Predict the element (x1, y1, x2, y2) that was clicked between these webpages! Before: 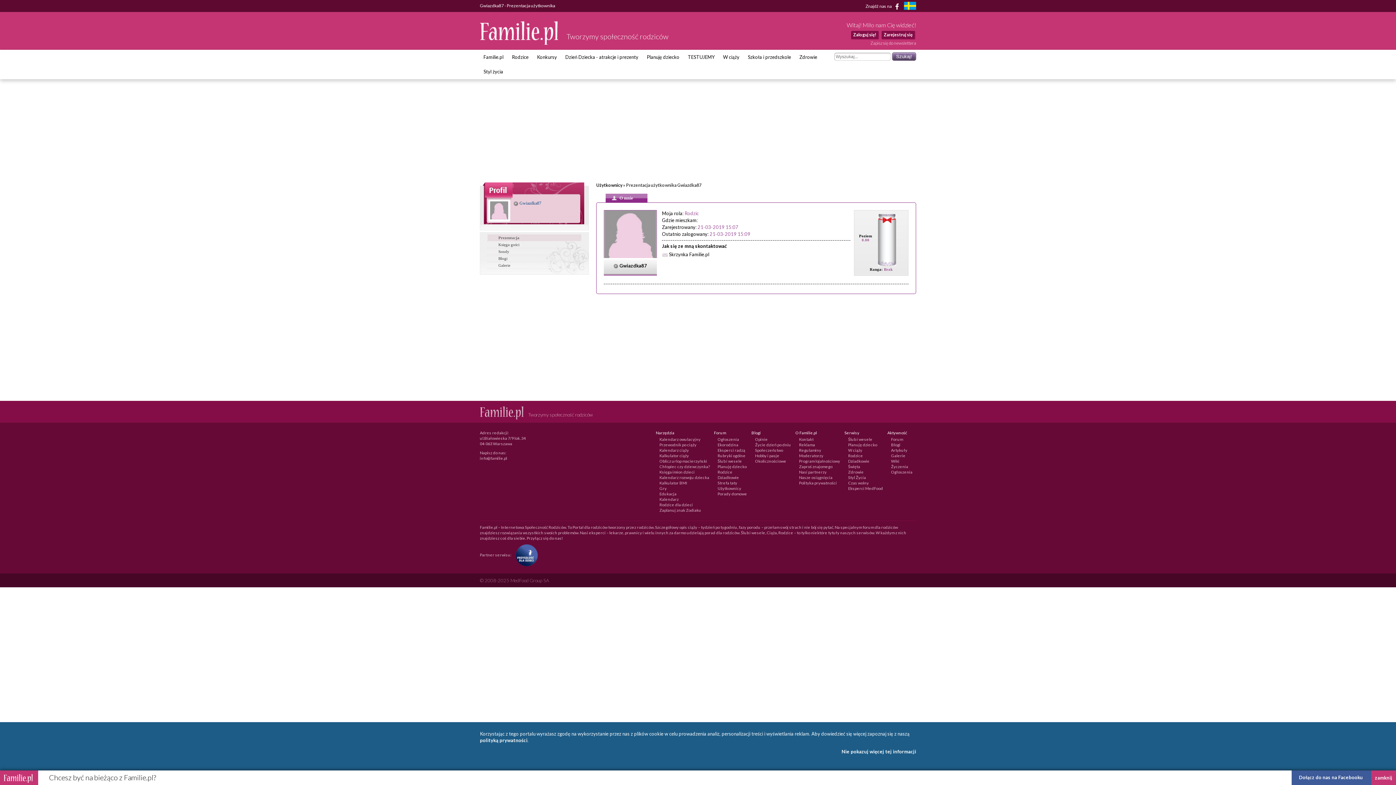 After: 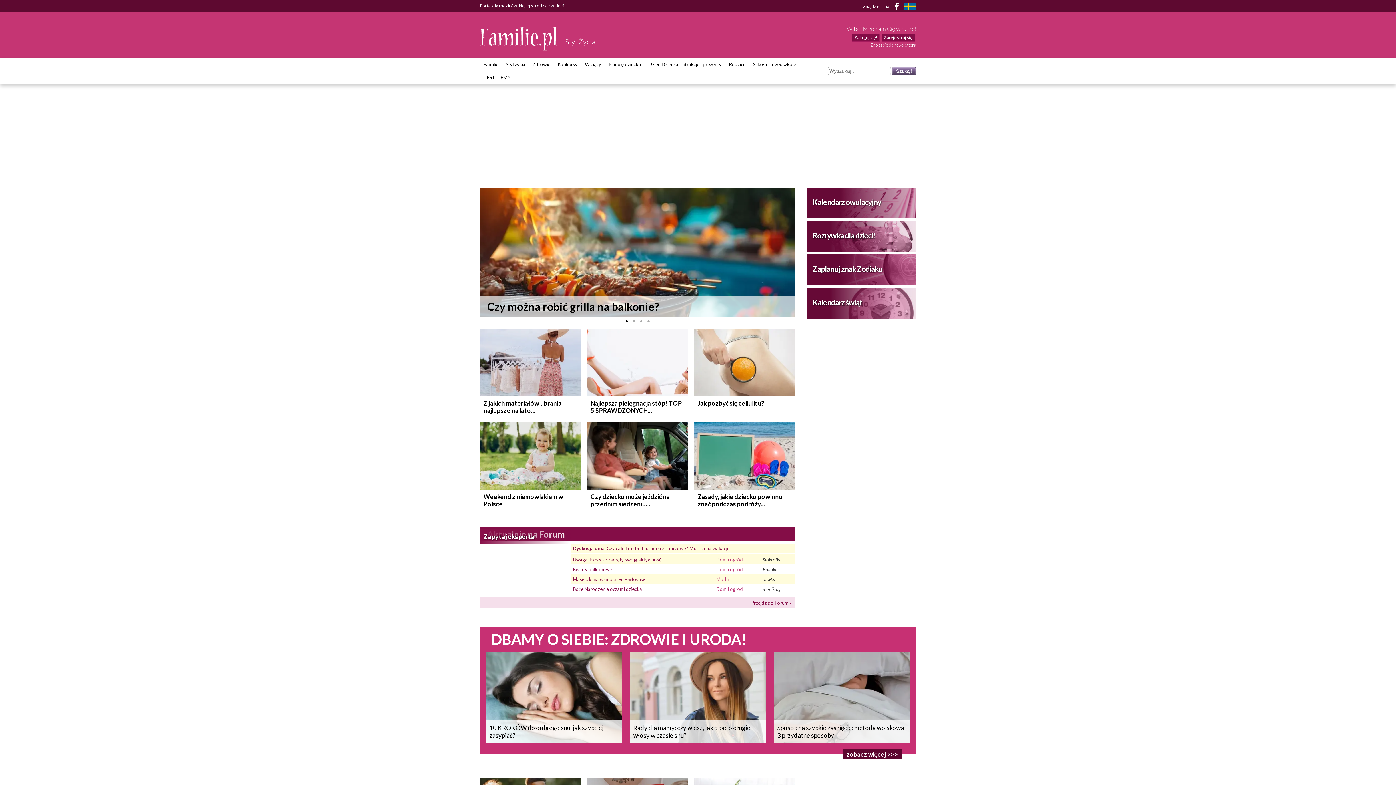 Action: bbox: (483, 68, 503, 74) label: Styl życia